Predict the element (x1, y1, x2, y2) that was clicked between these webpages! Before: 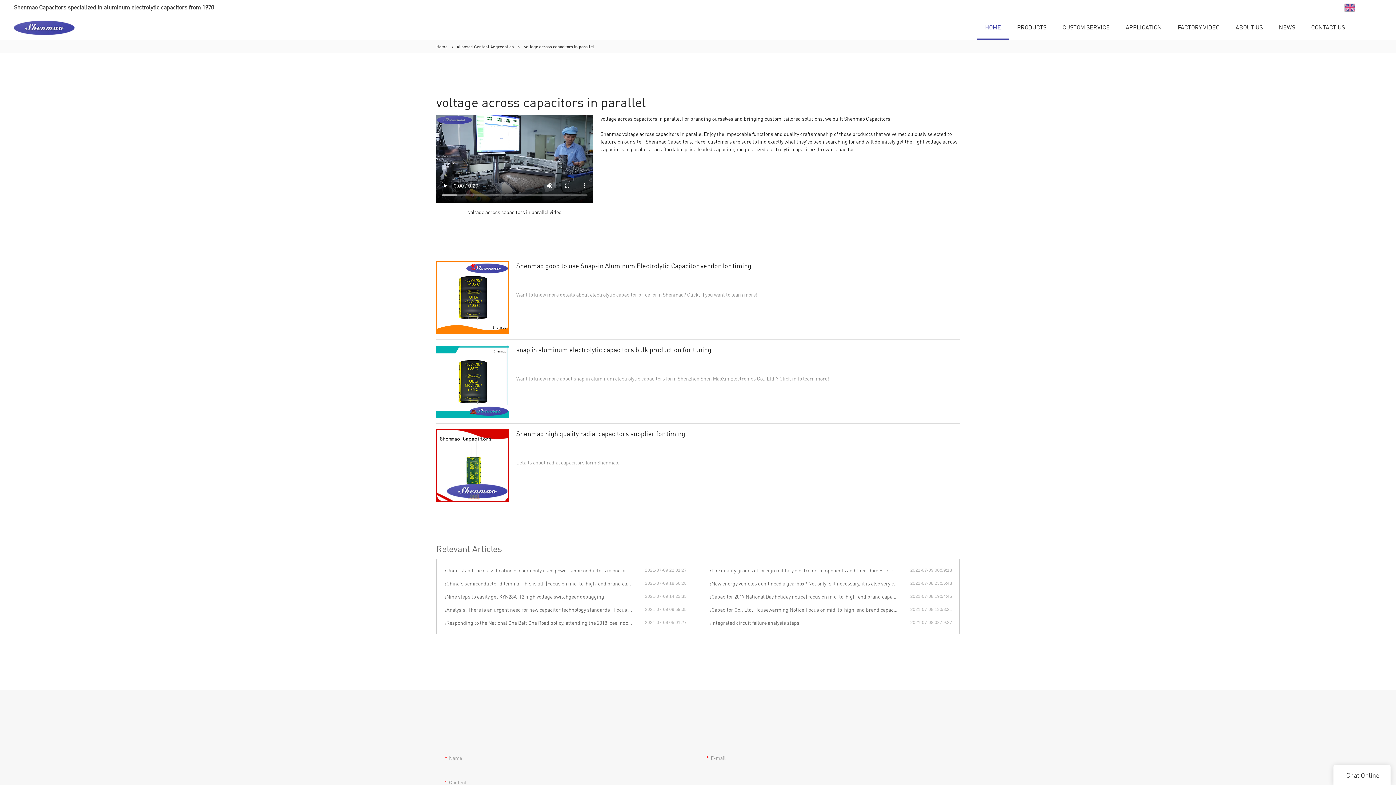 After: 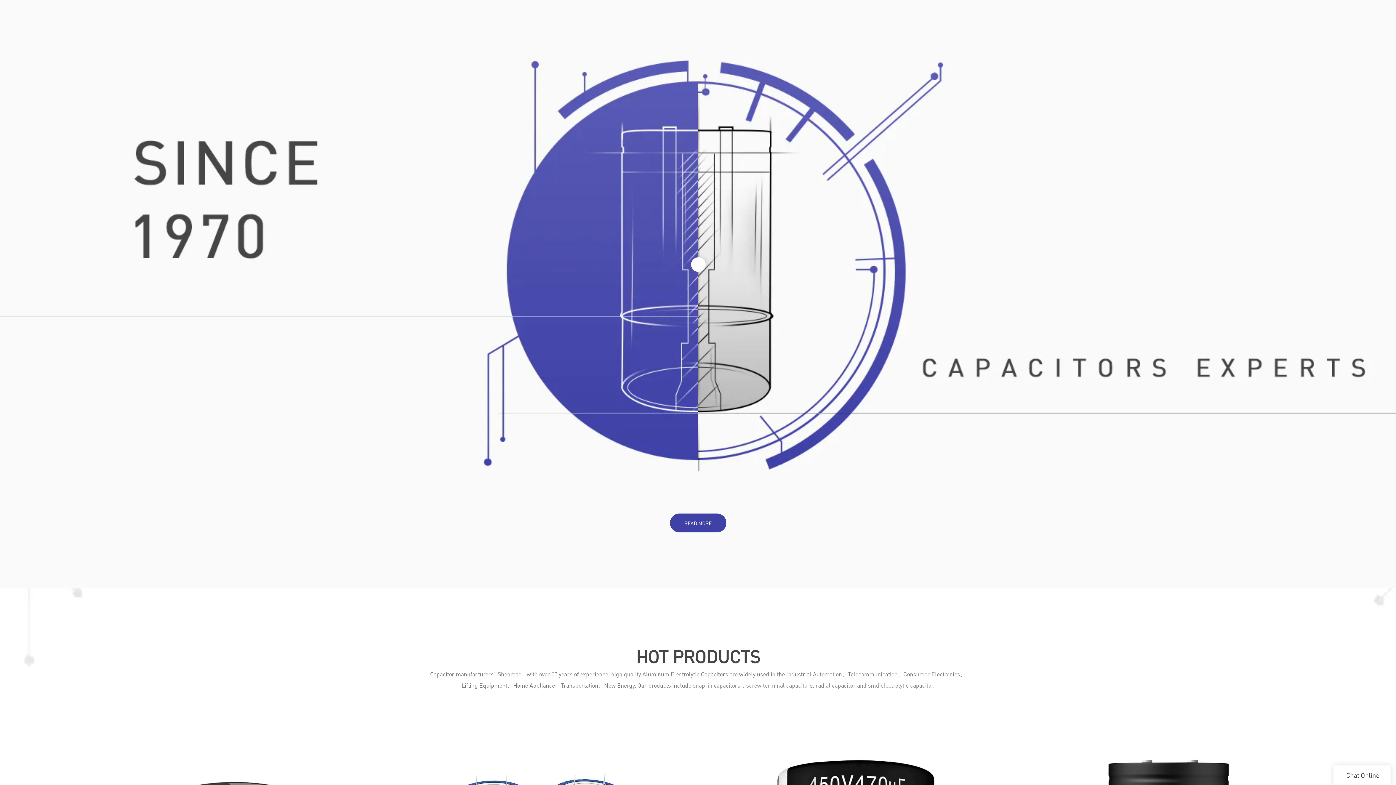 Action: label: HOME bbox: (977, 14, 1009, 40)